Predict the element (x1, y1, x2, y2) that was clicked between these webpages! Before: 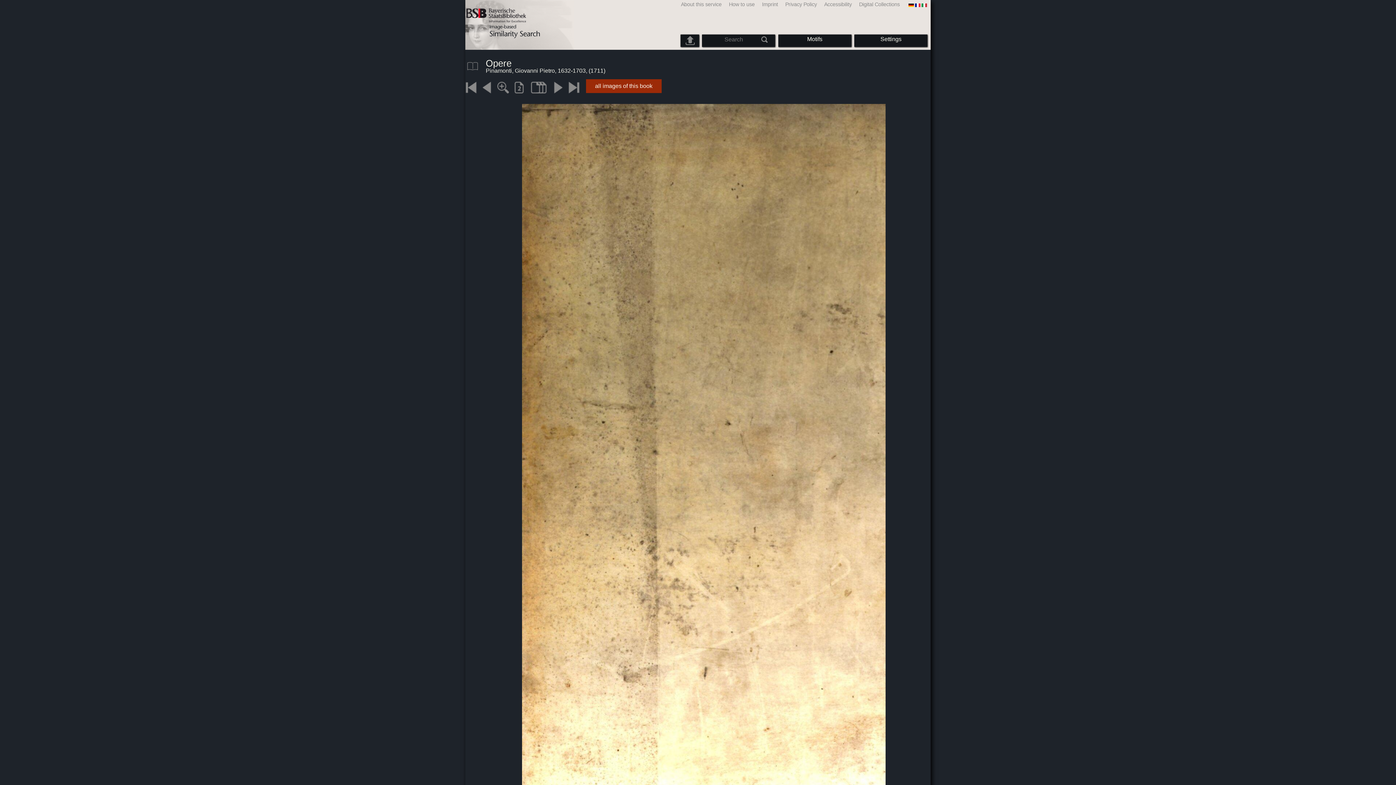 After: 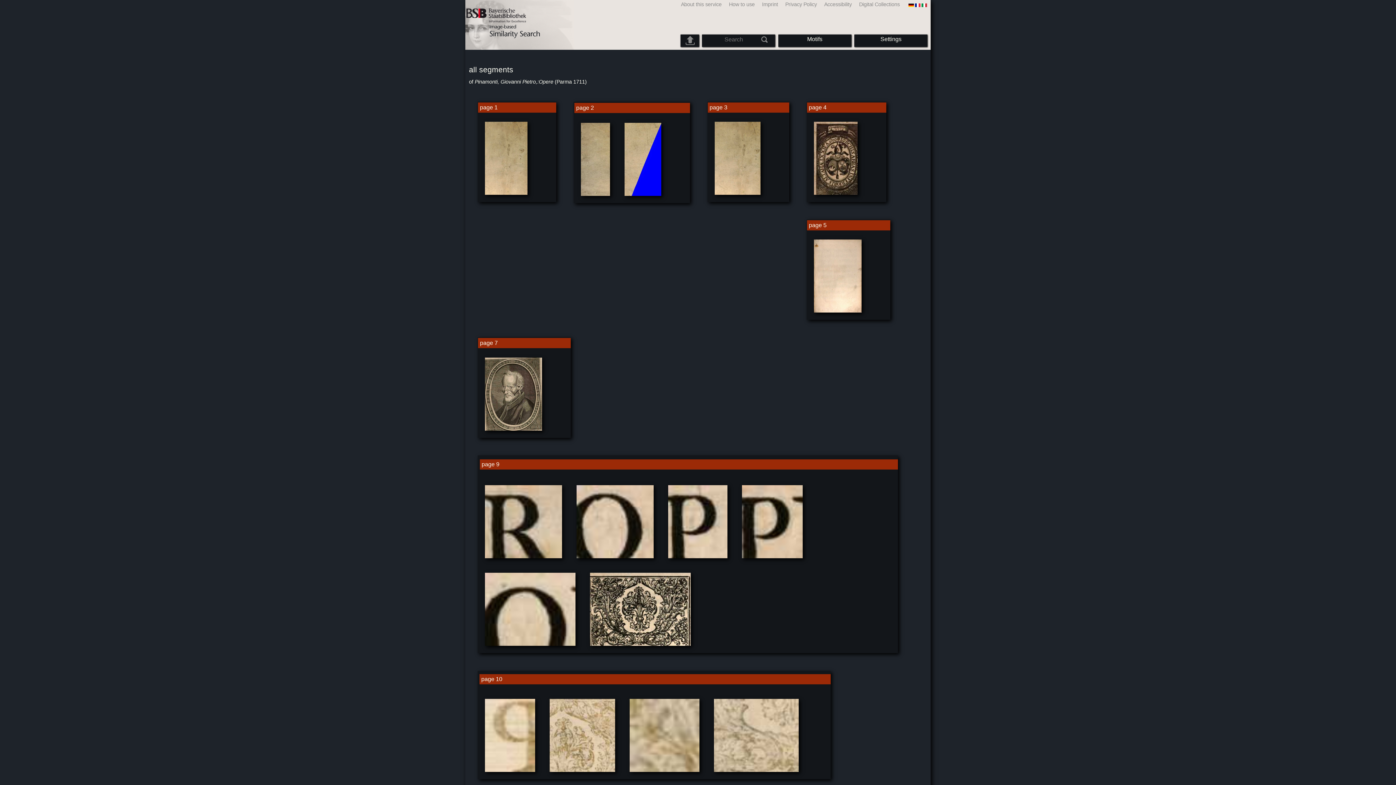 Action: bbox: (593, 82, 654, 89) label: all images of this book